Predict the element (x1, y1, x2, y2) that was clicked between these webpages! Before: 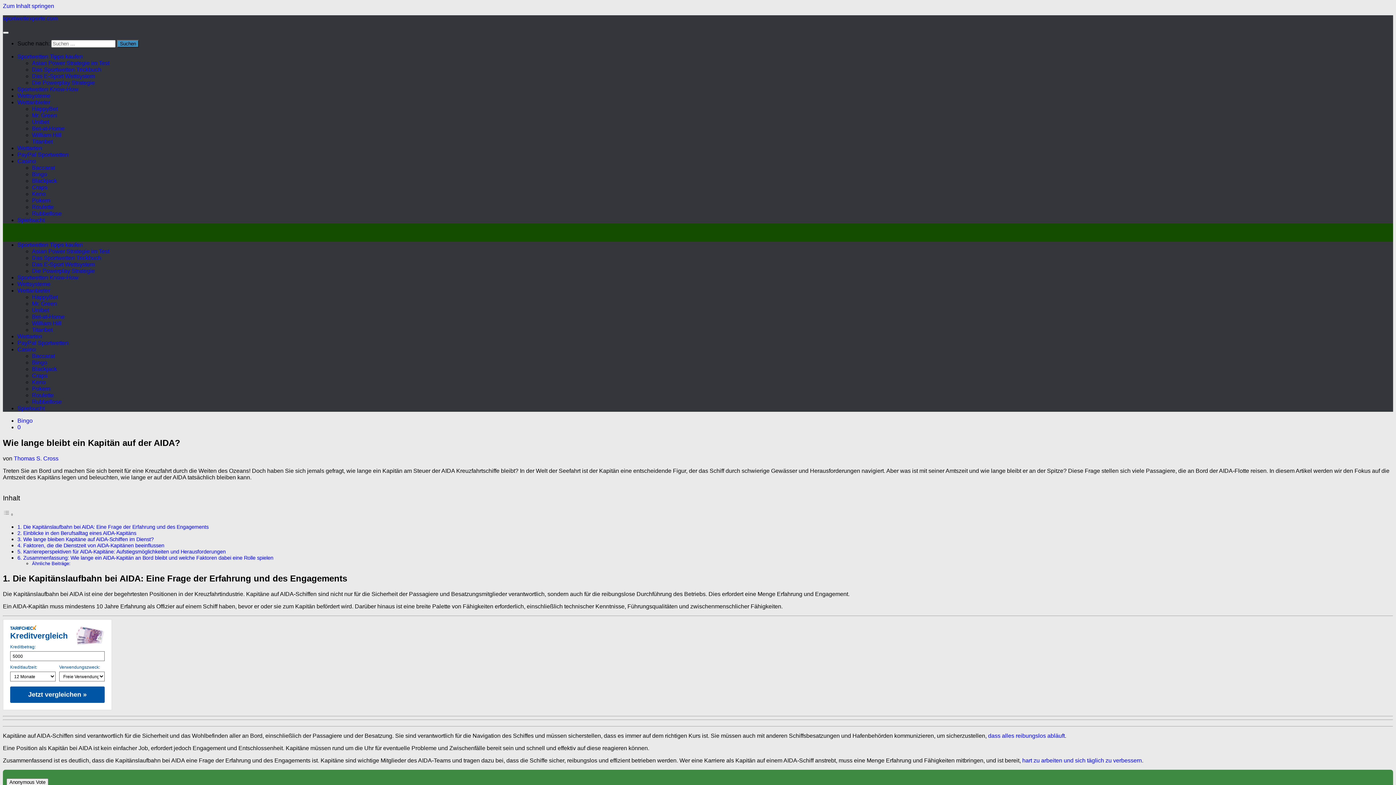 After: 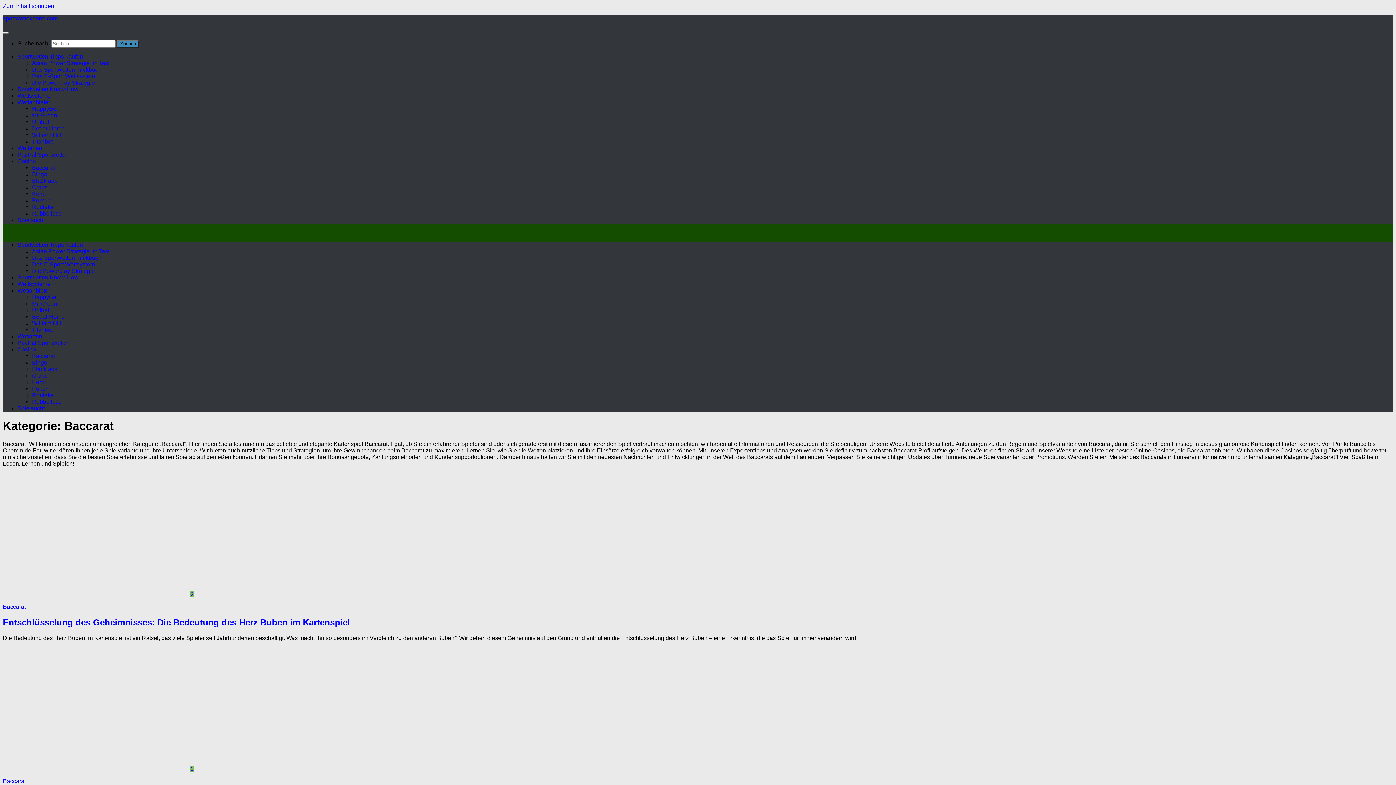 Action: label: Baccarat bbox: (32, 164, 54, 170)